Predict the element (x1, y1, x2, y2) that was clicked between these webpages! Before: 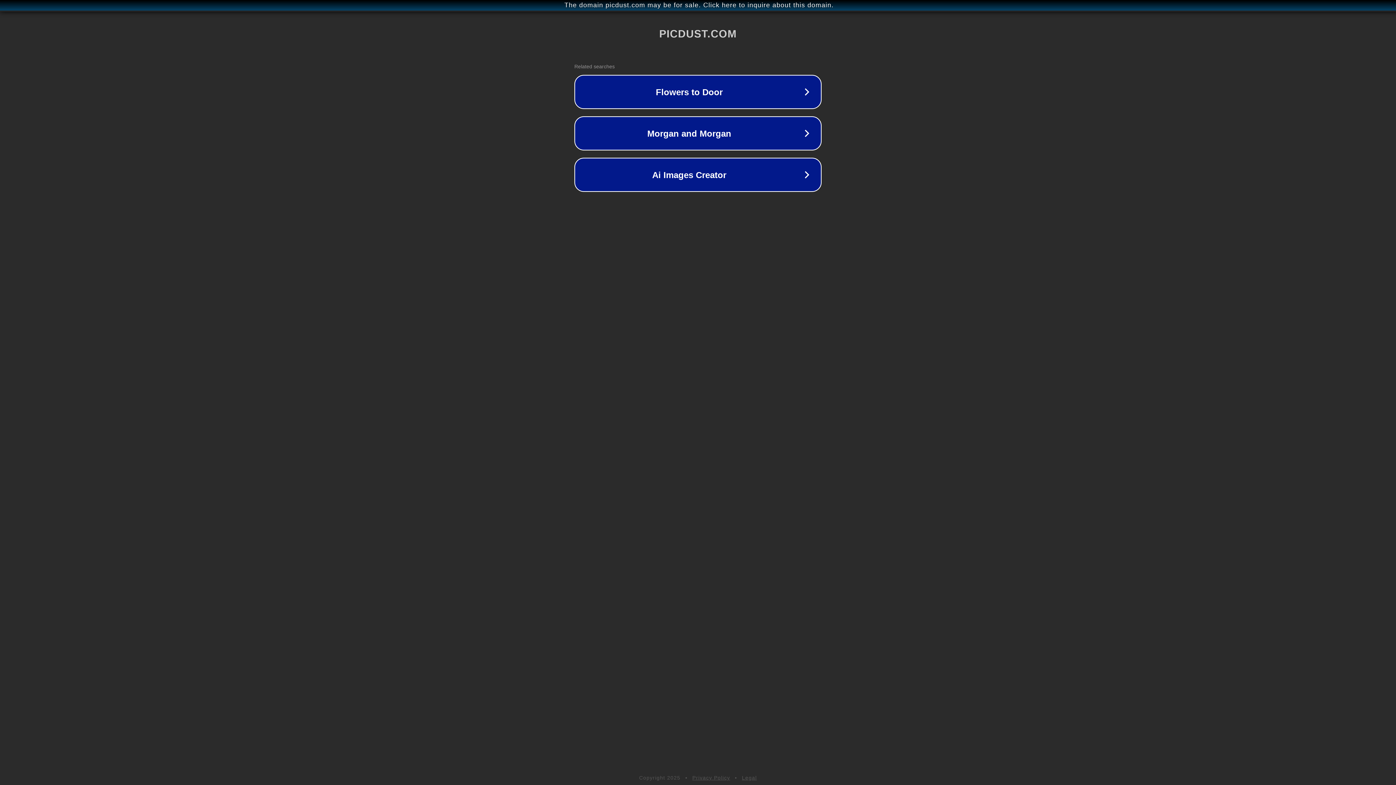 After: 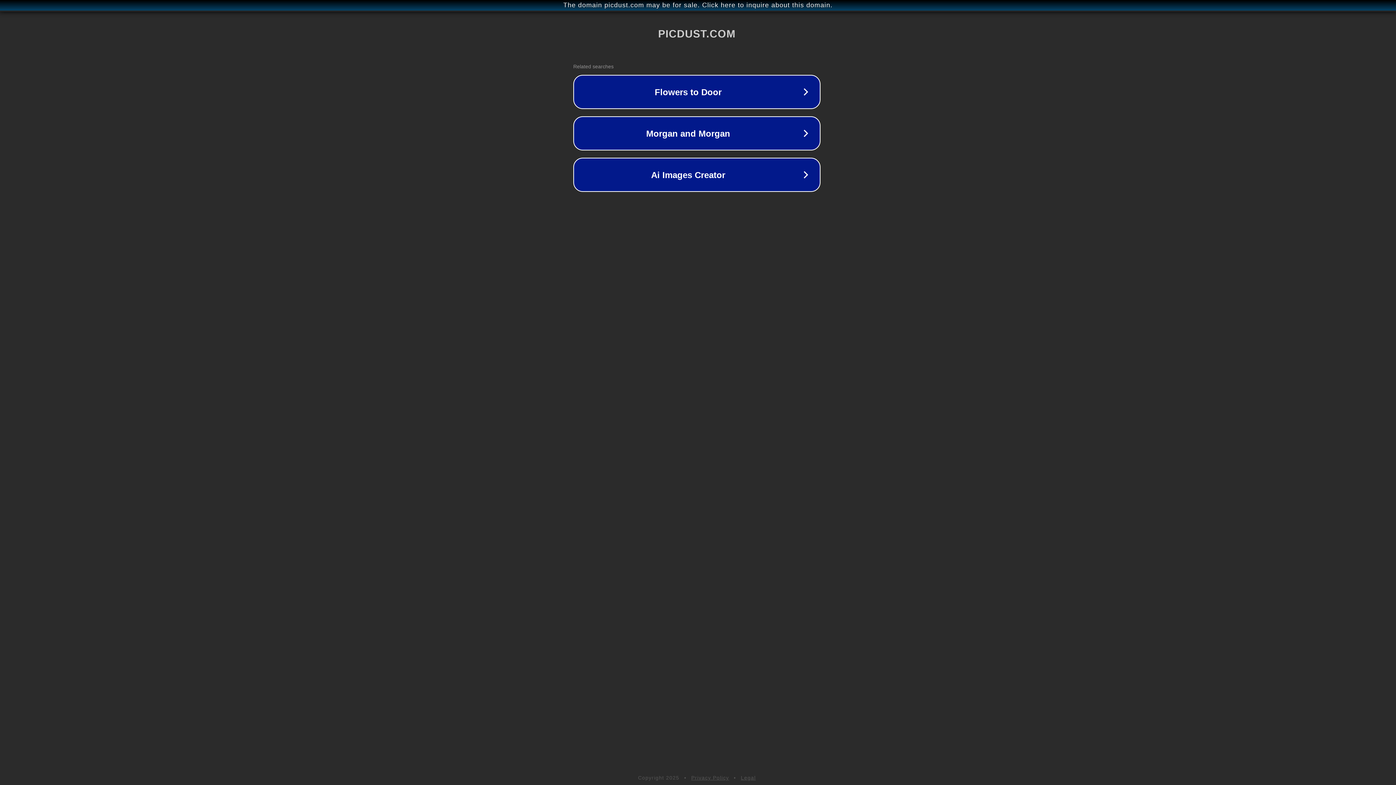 Action: label: The domain picdust.com may be for sale. Click here to inquire about this domain. bbox: (1, 1, 1397, 9)